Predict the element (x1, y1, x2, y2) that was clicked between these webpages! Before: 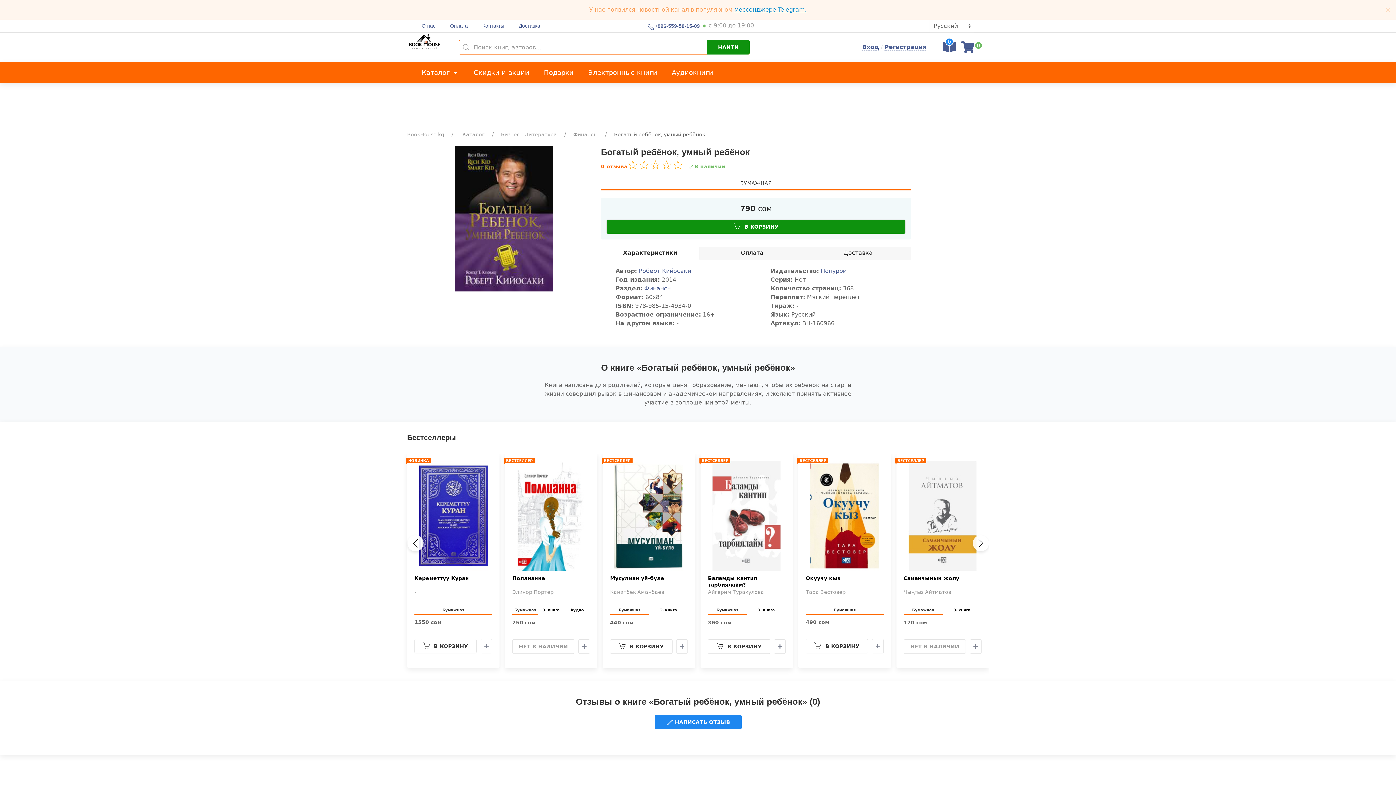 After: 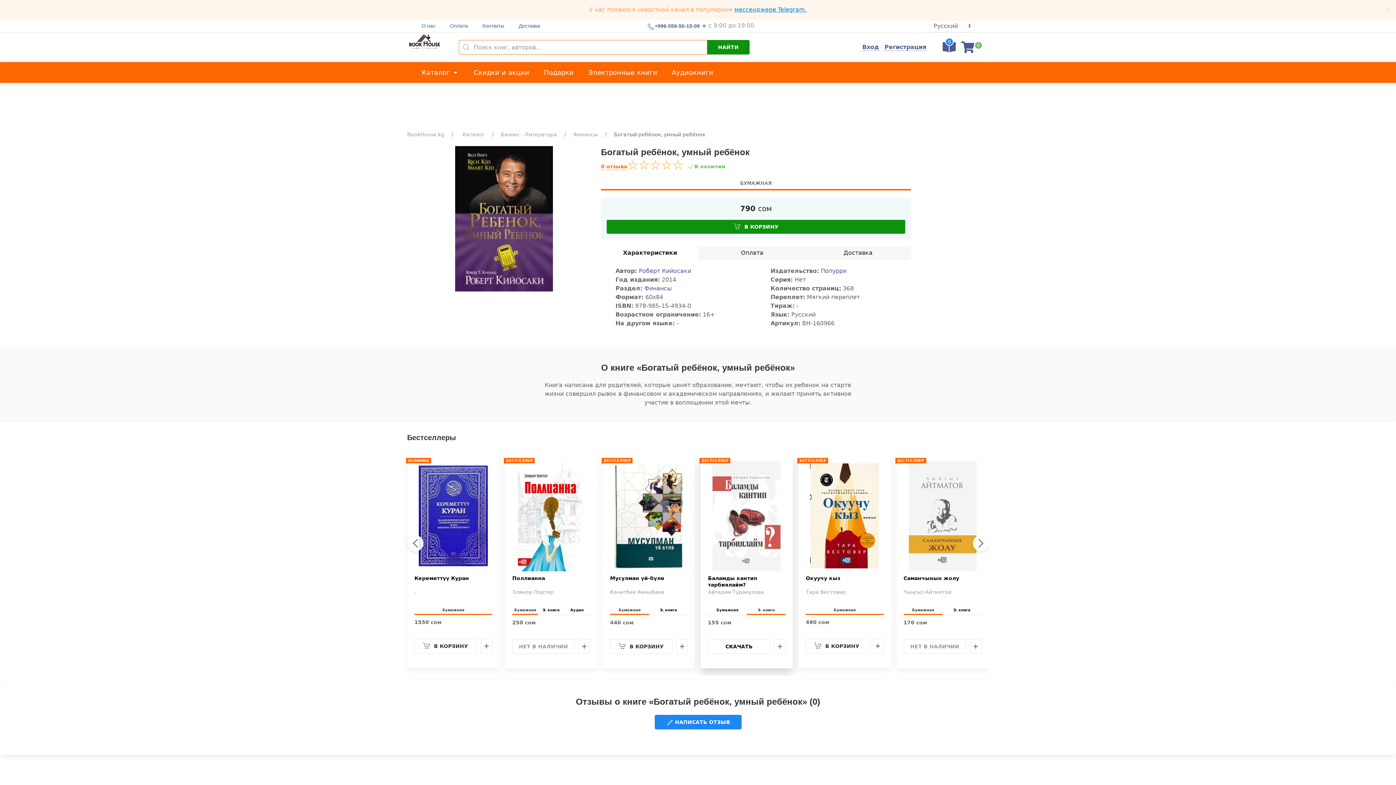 Action: bbox: (747, 606, 785, 615) label: Э. книга